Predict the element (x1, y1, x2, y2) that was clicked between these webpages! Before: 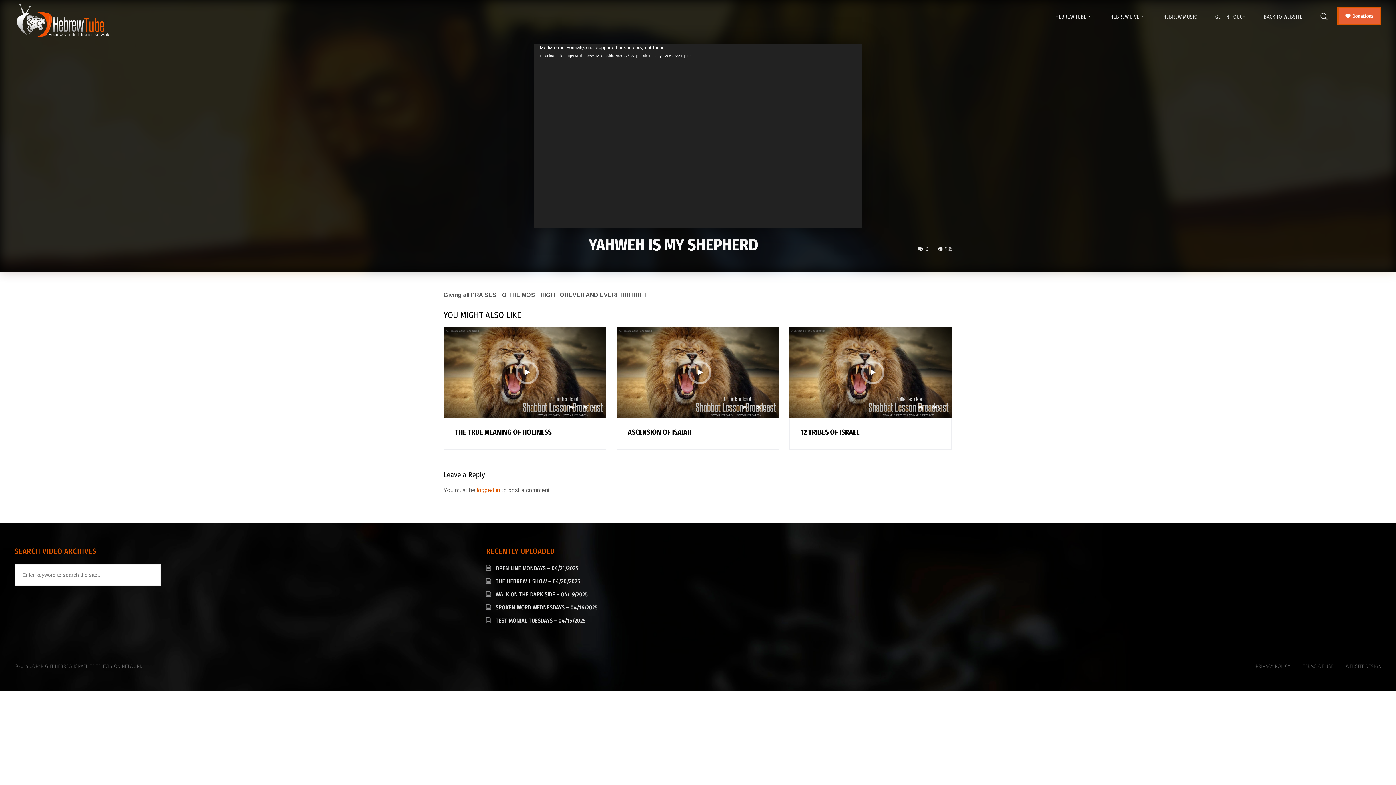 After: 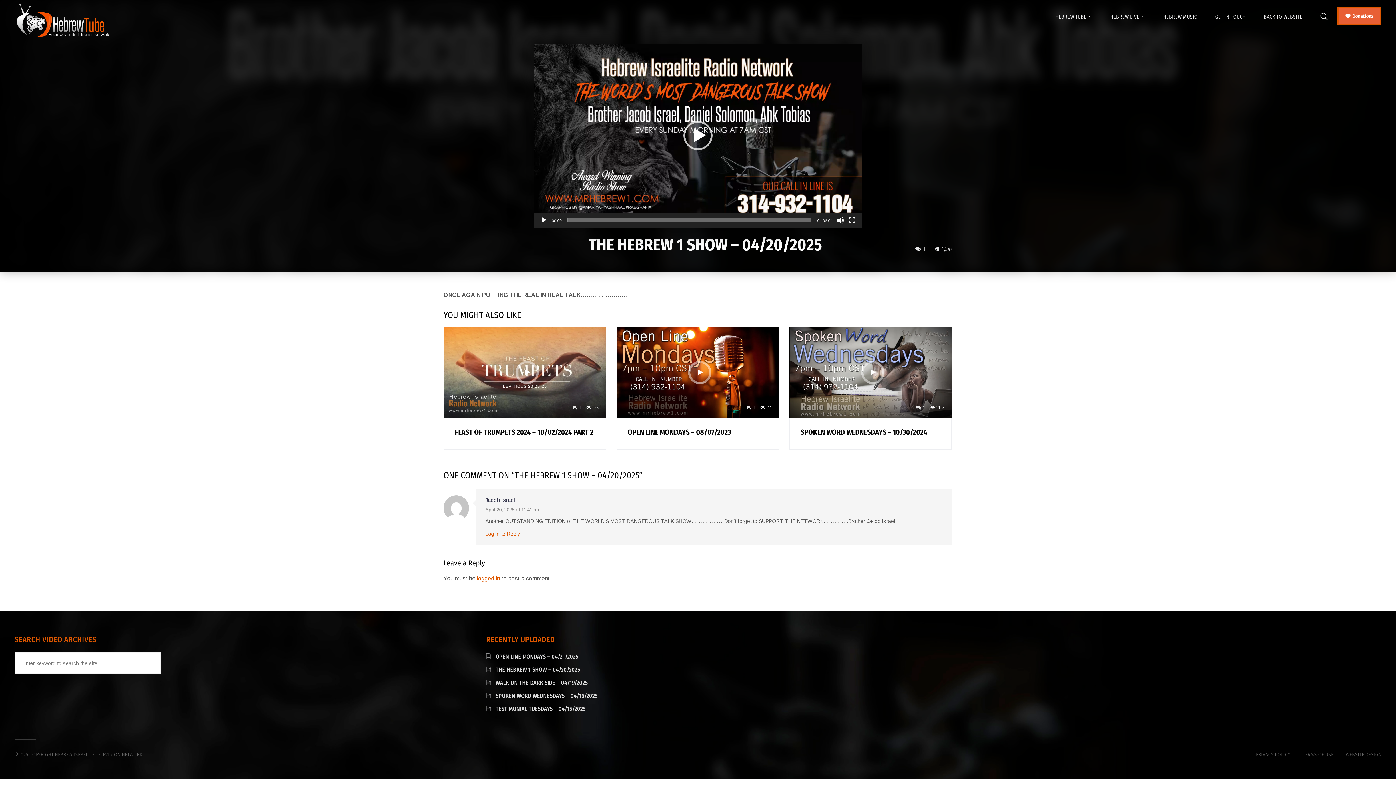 Action: bbox: (495, 578, 580, 584) label: THE HEBREW 1 SHOW – 04/20/2025